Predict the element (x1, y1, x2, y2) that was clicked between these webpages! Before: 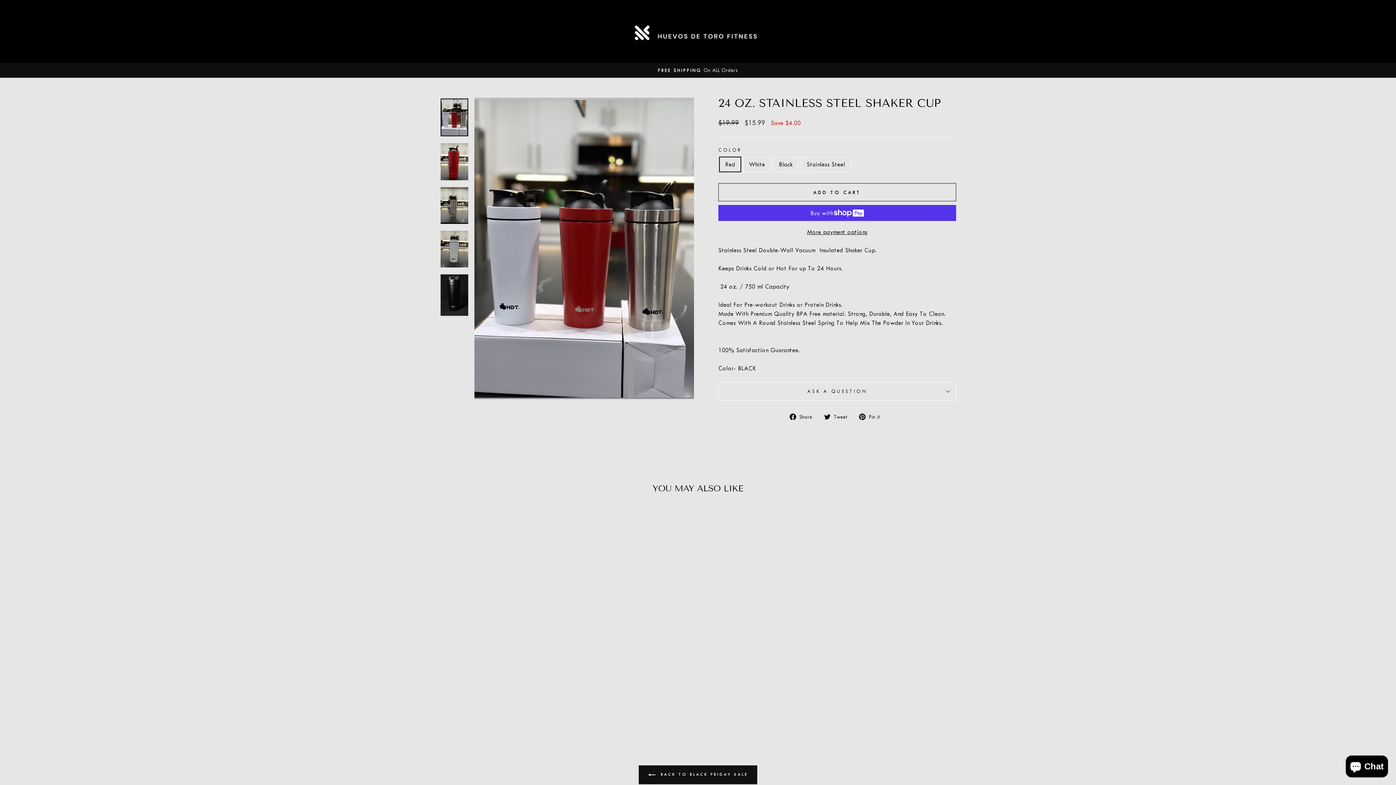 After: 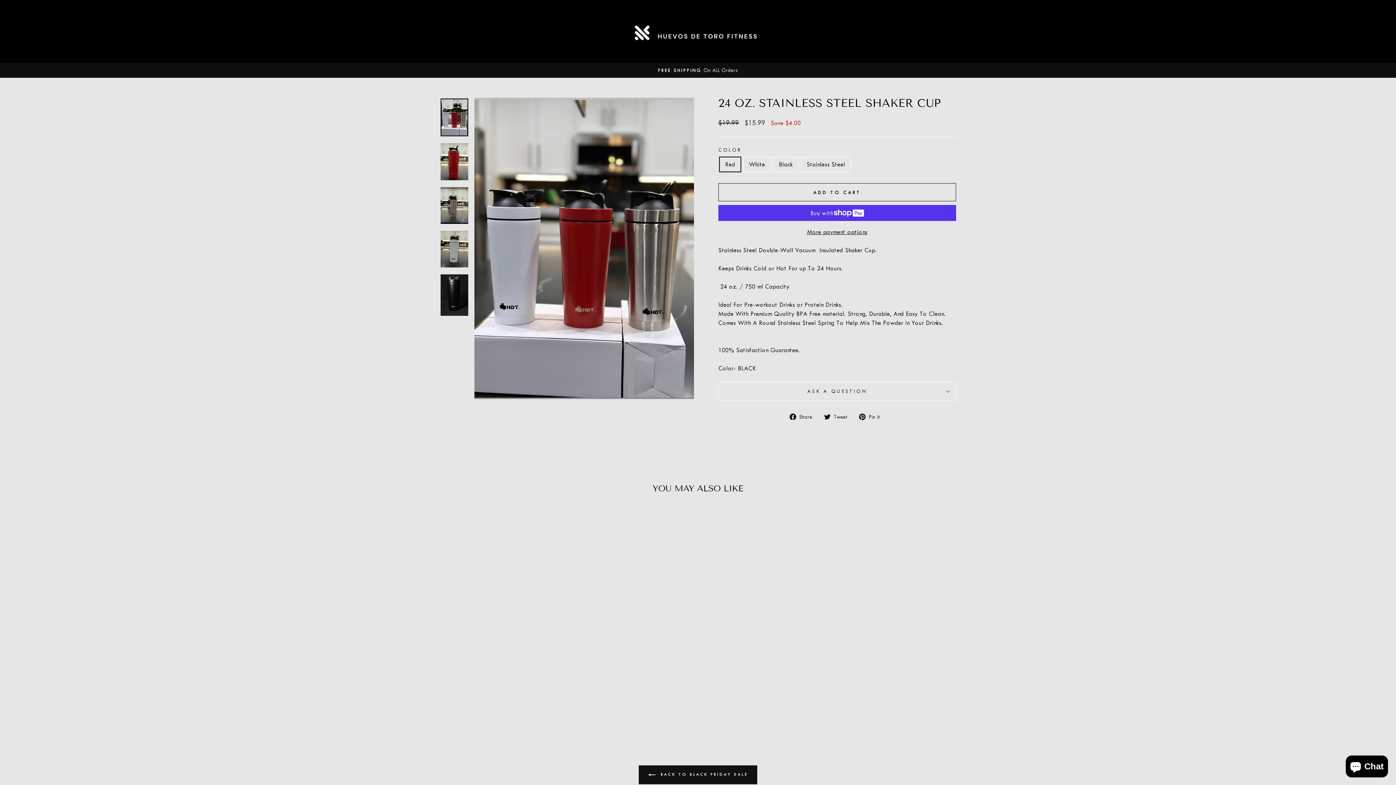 Action: label:  Share
Share on Facebook bbox: (789, 412, 817, 421)